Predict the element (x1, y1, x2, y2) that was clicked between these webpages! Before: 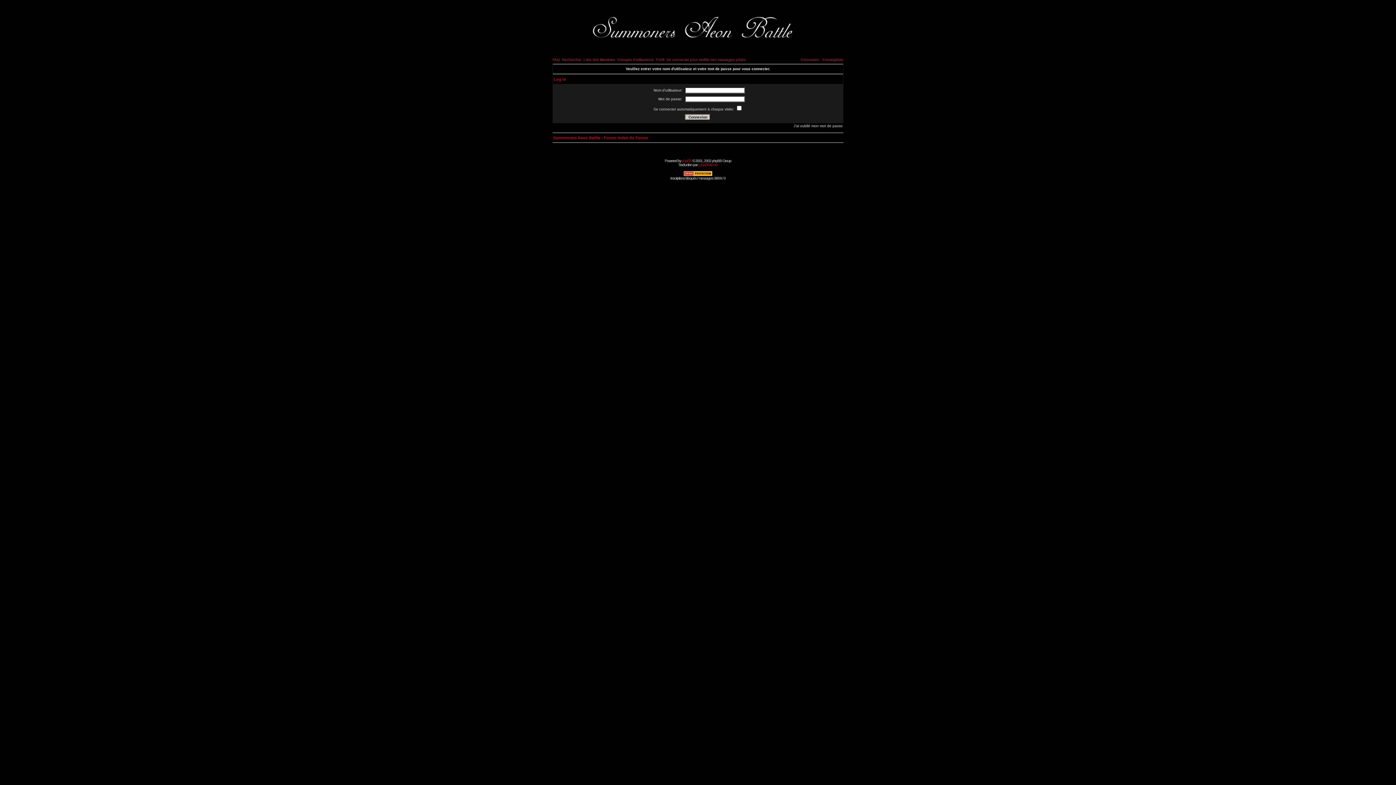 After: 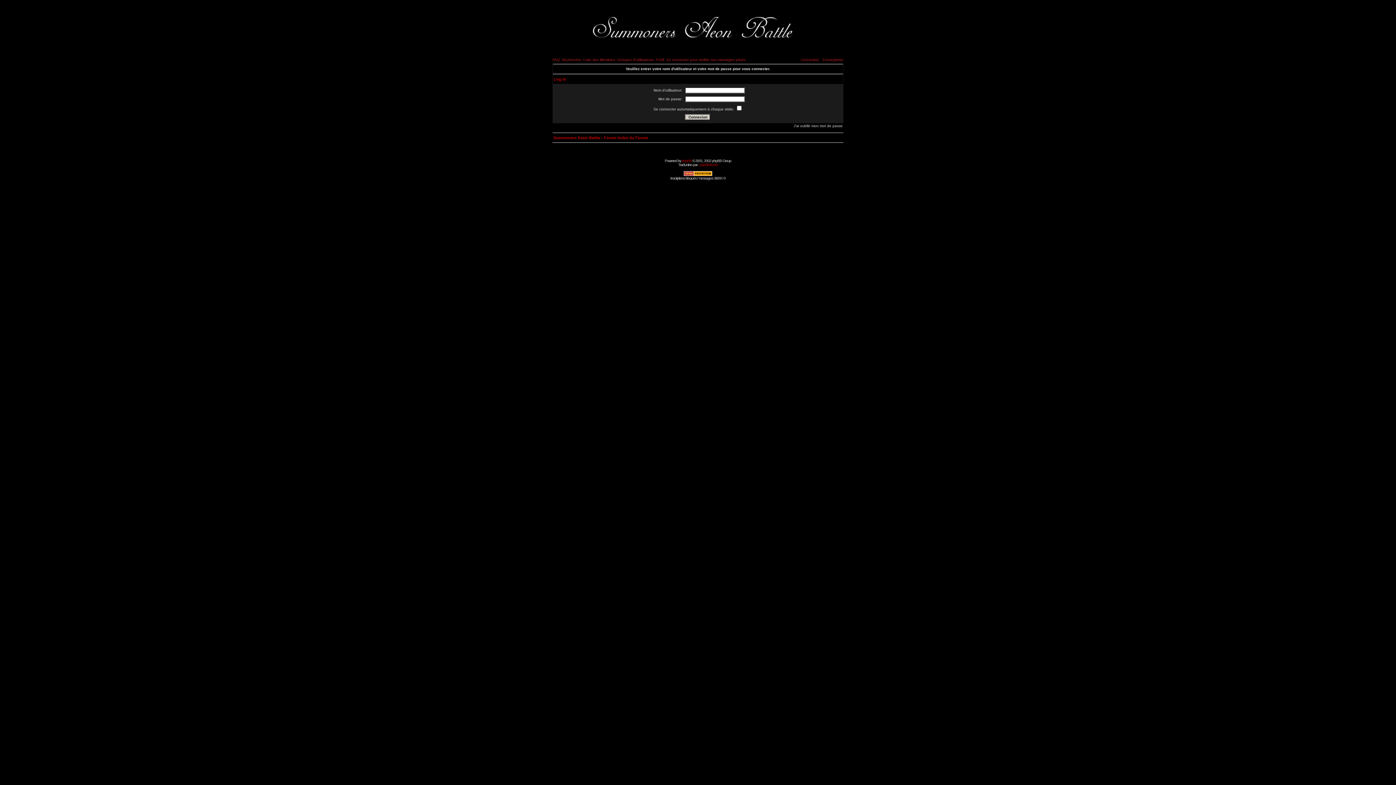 Action: bbox: (656, 57, 664, 61) label: Profil